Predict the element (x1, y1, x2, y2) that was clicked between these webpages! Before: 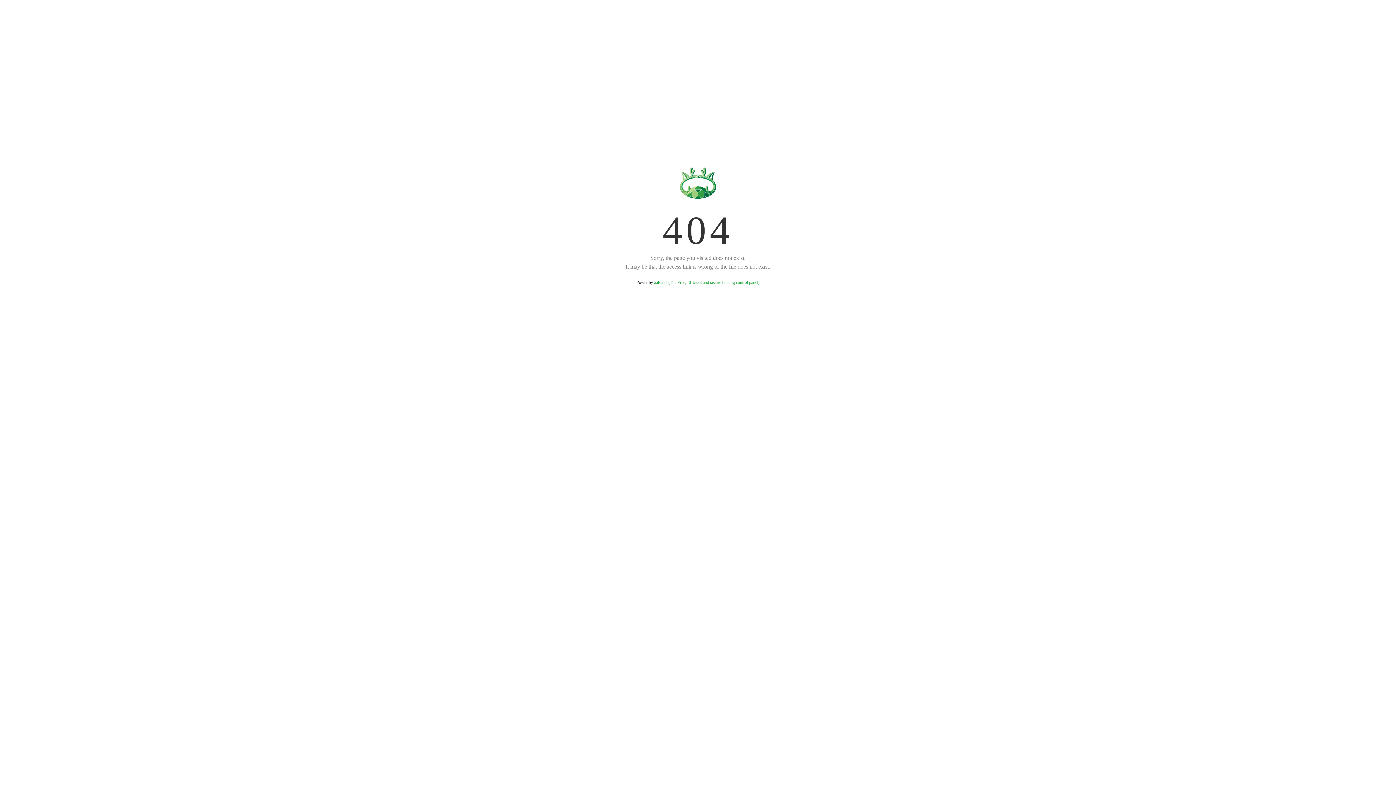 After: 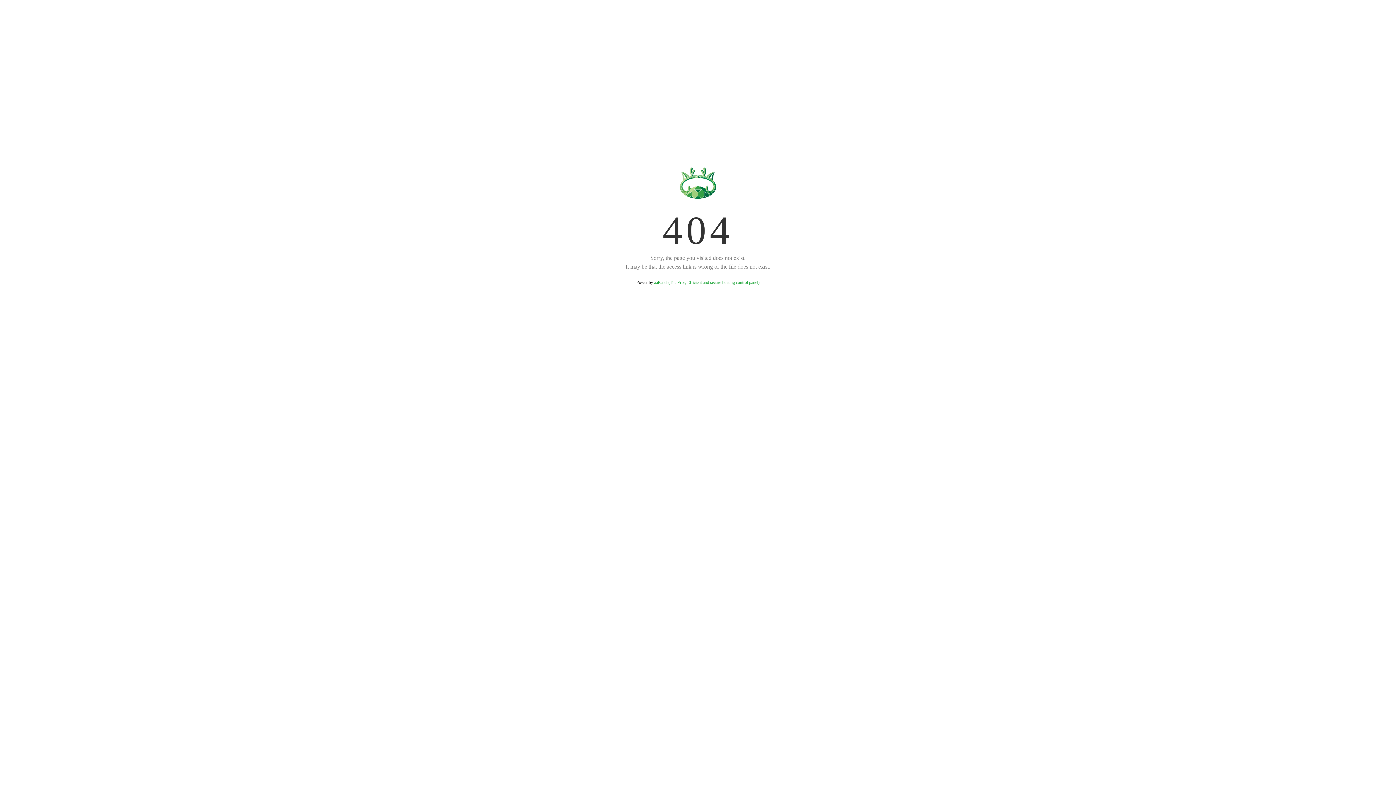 Action: bbox: (654, 280, 759, 285) label: aaPanel (The Free, Efficient and secure hosting control panel)